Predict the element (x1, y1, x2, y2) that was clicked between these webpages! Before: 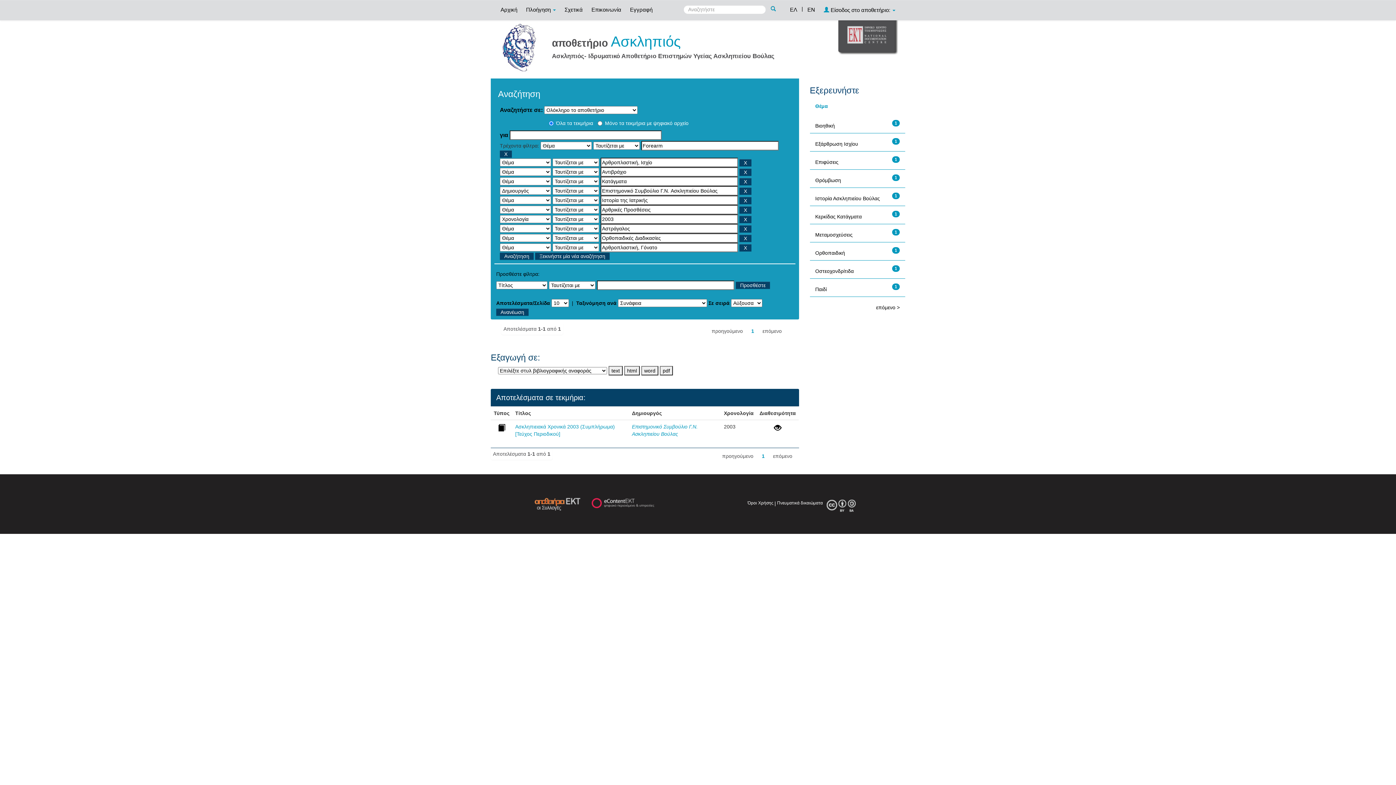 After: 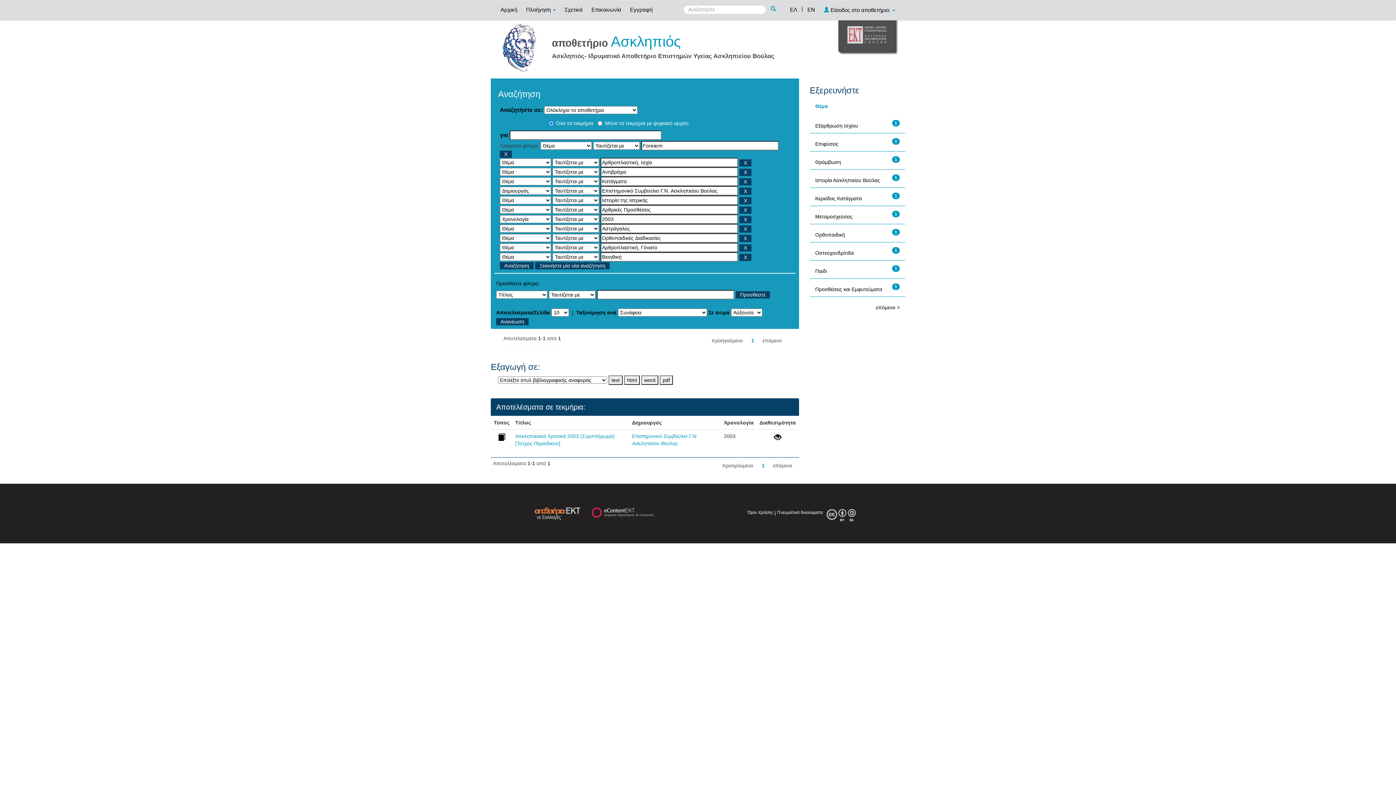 Action: label: Βιοηθική bbox: (815, 122, 835, 128)